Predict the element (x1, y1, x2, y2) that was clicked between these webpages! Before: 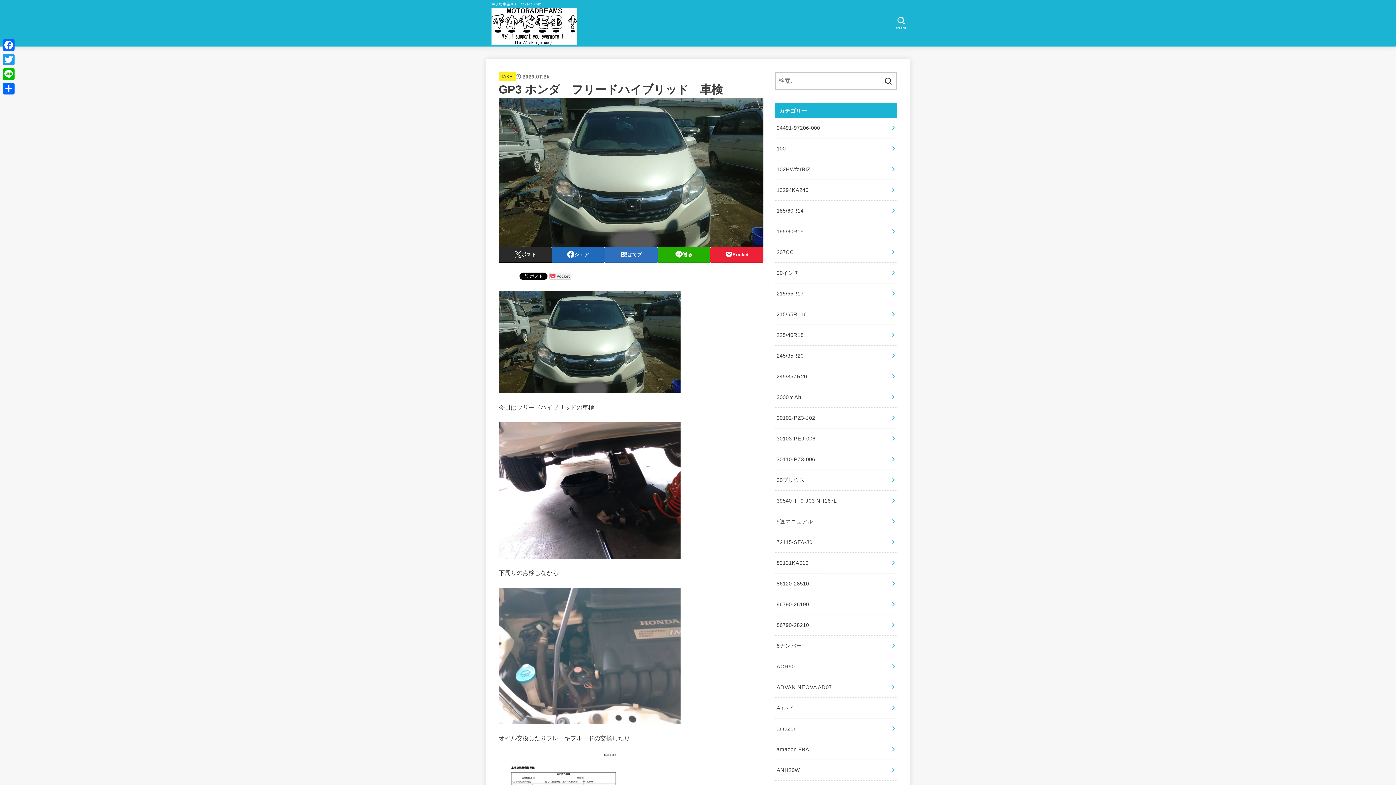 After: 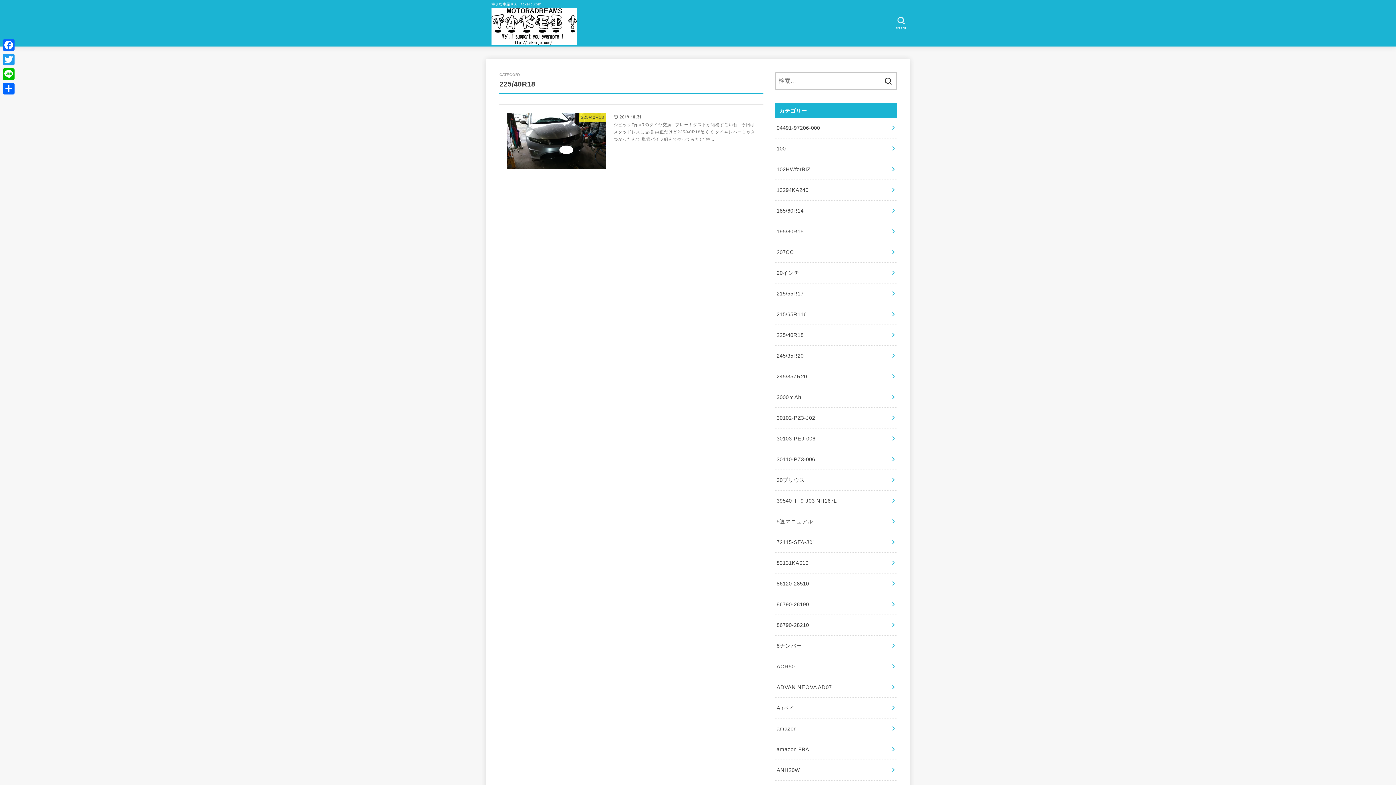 Action: bbox: (775, 325, 897, 345) label: 225/40R18